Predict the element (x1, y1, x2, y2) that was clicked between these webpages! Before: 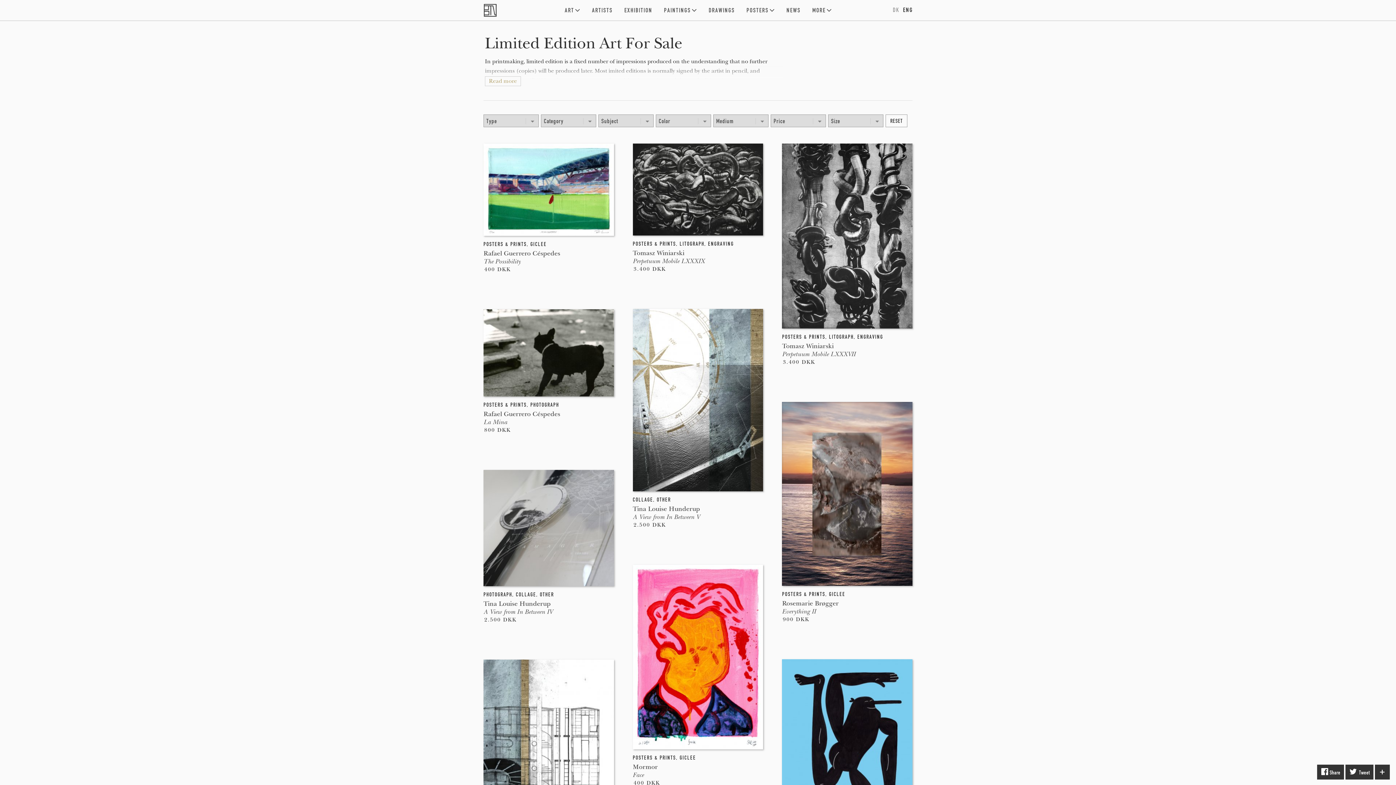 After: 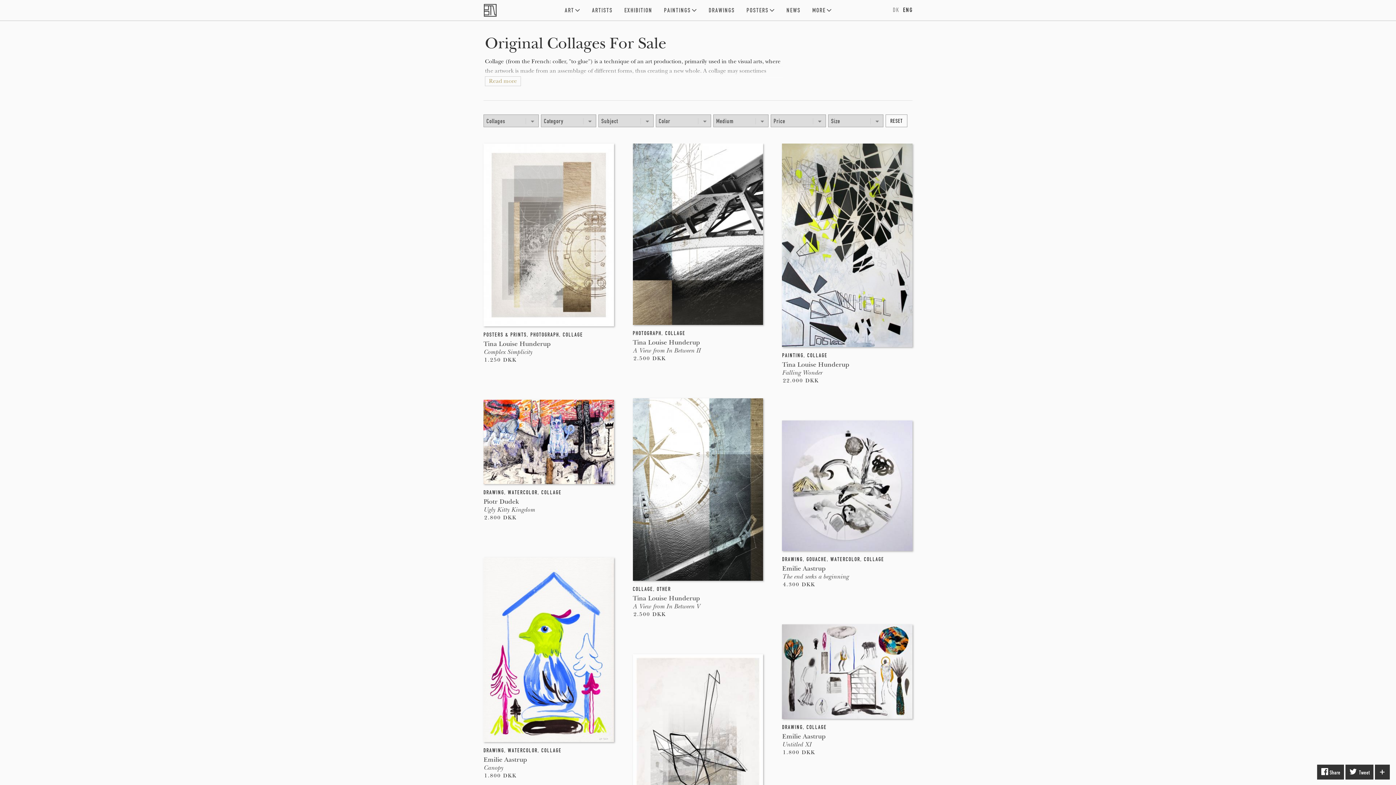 Action: bbox: (632, 496, 653, 503) label: COLLAGE